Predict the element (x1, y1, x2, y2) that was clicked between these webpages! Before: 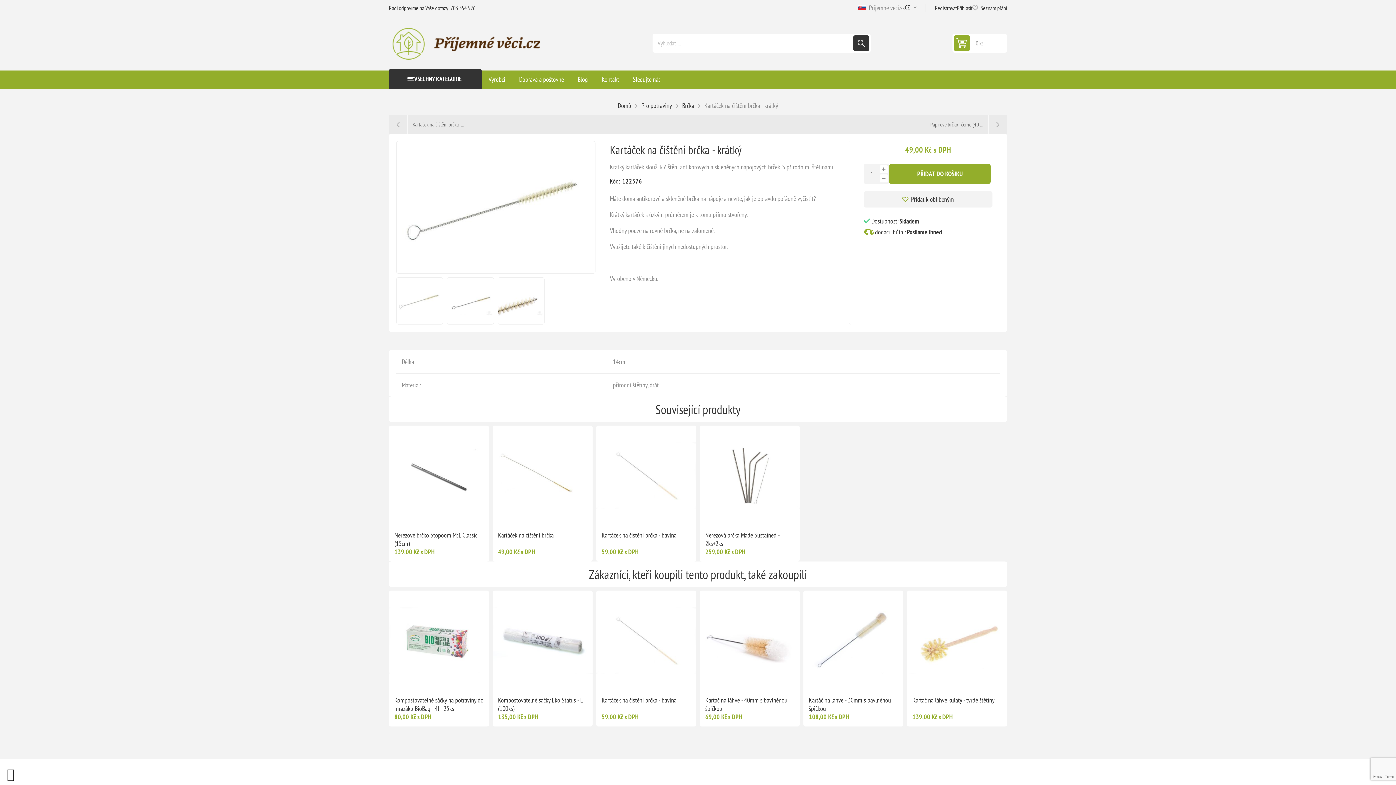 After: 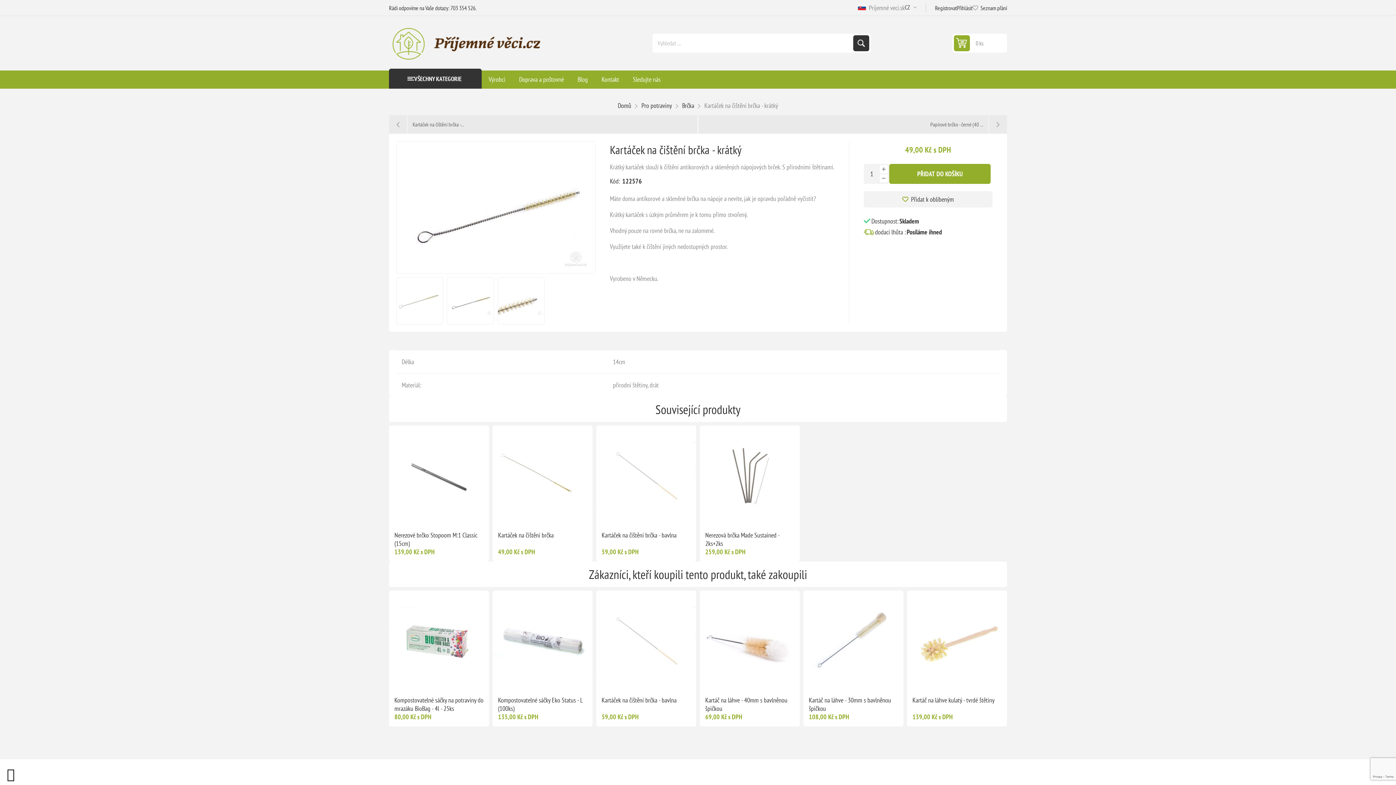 Action: bbox: (447, 277, 494, 324)